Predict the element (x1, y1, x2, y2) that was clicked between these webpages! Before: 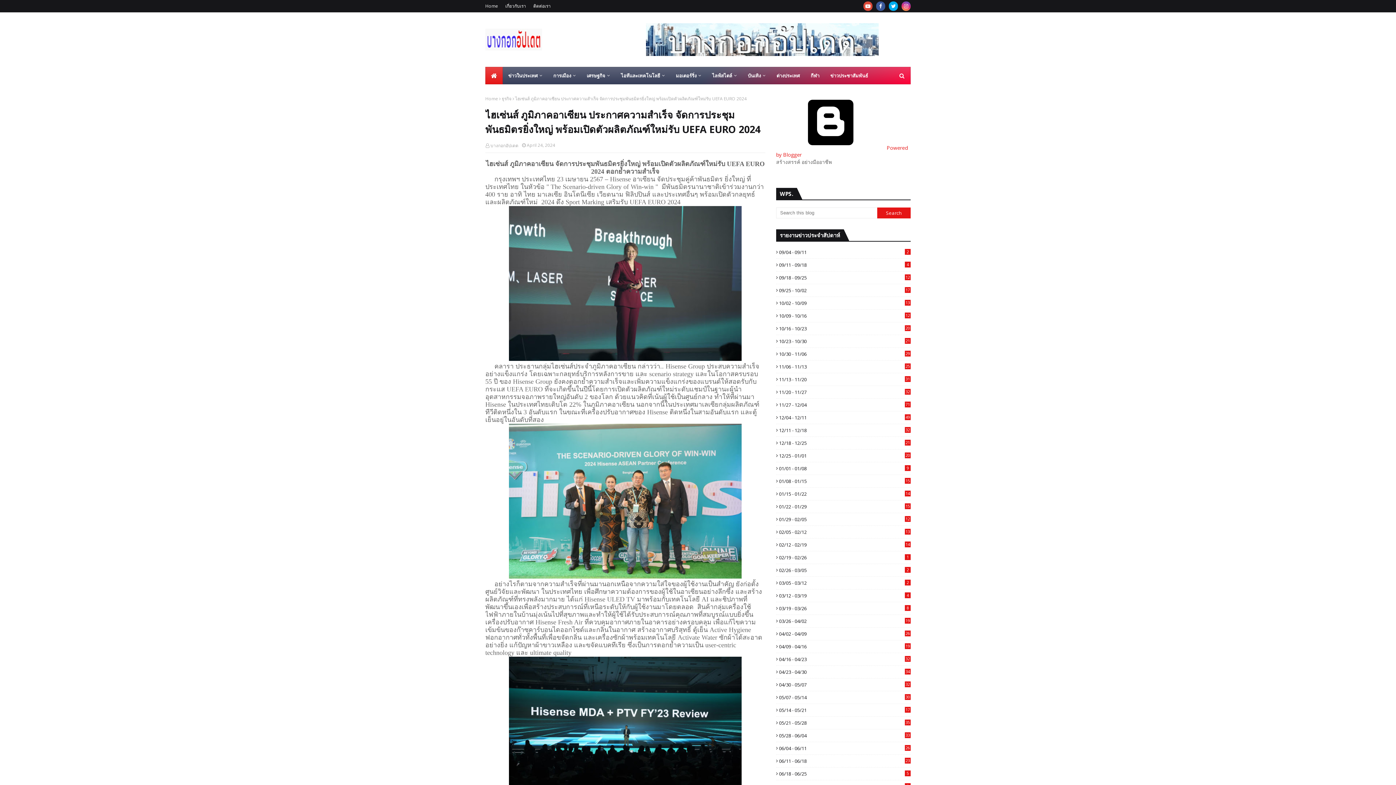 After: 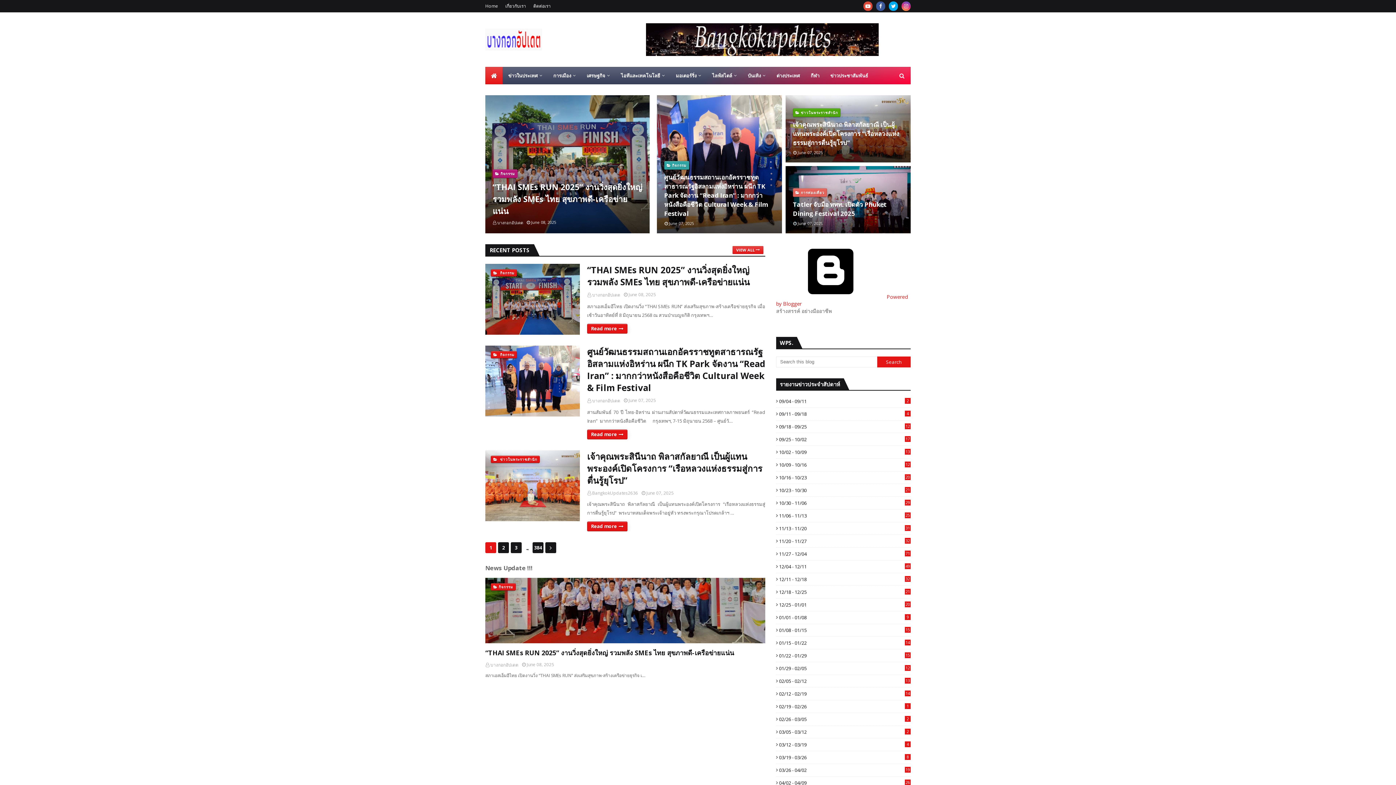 Action: bbox: (485, 66, 502, 84)